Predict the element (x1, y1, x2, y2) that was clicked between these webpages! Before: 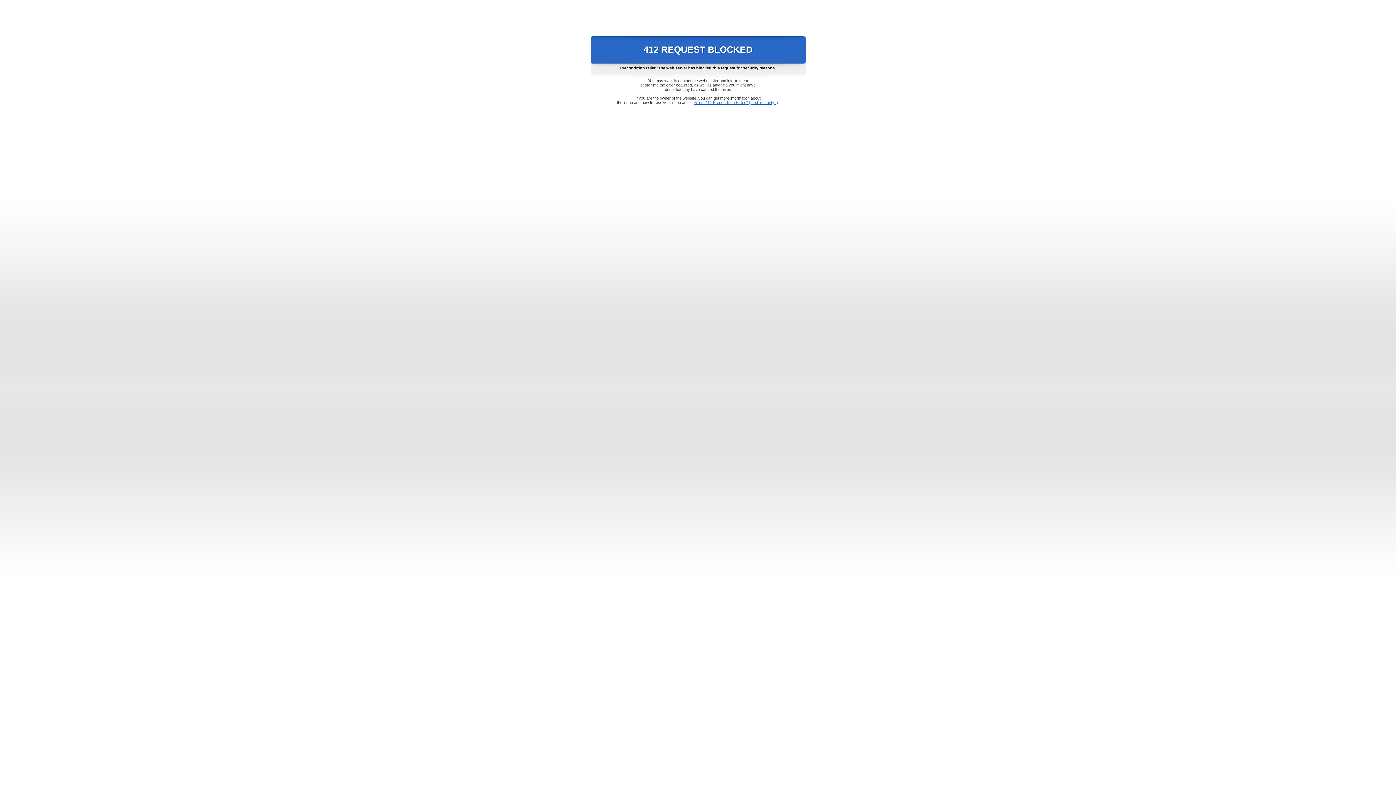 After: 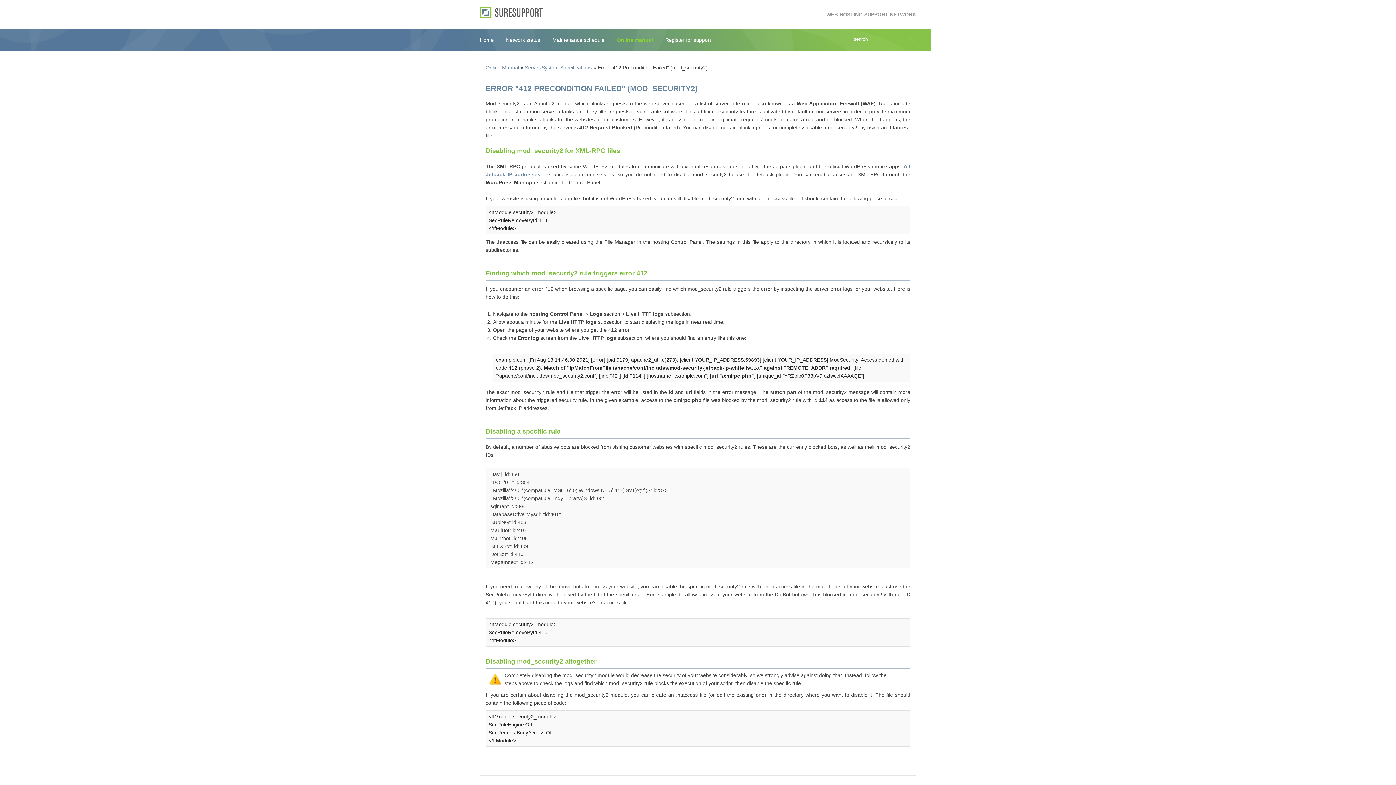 Action: label: Error "412 Precondition Failed" (mod_security2) bbox: (693, 100, 778, 104)